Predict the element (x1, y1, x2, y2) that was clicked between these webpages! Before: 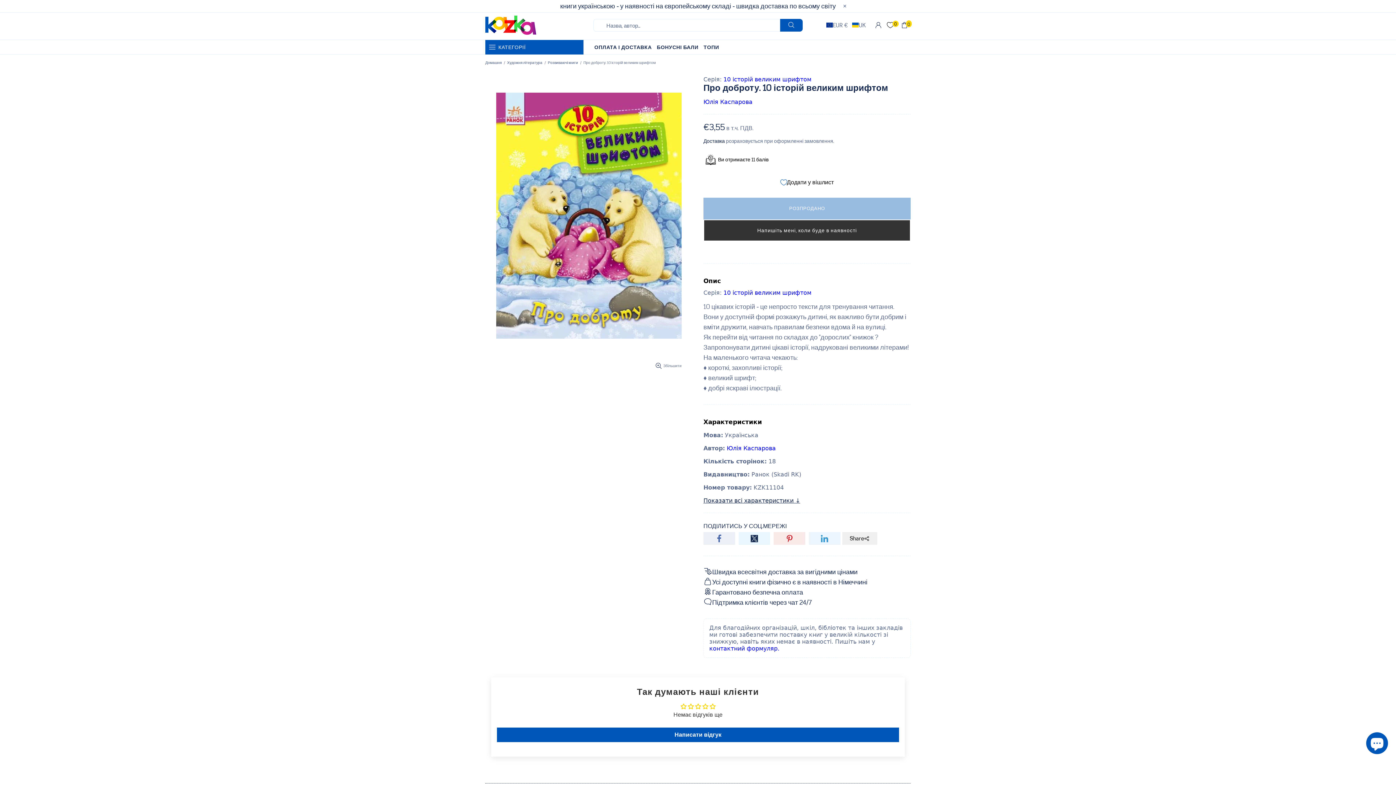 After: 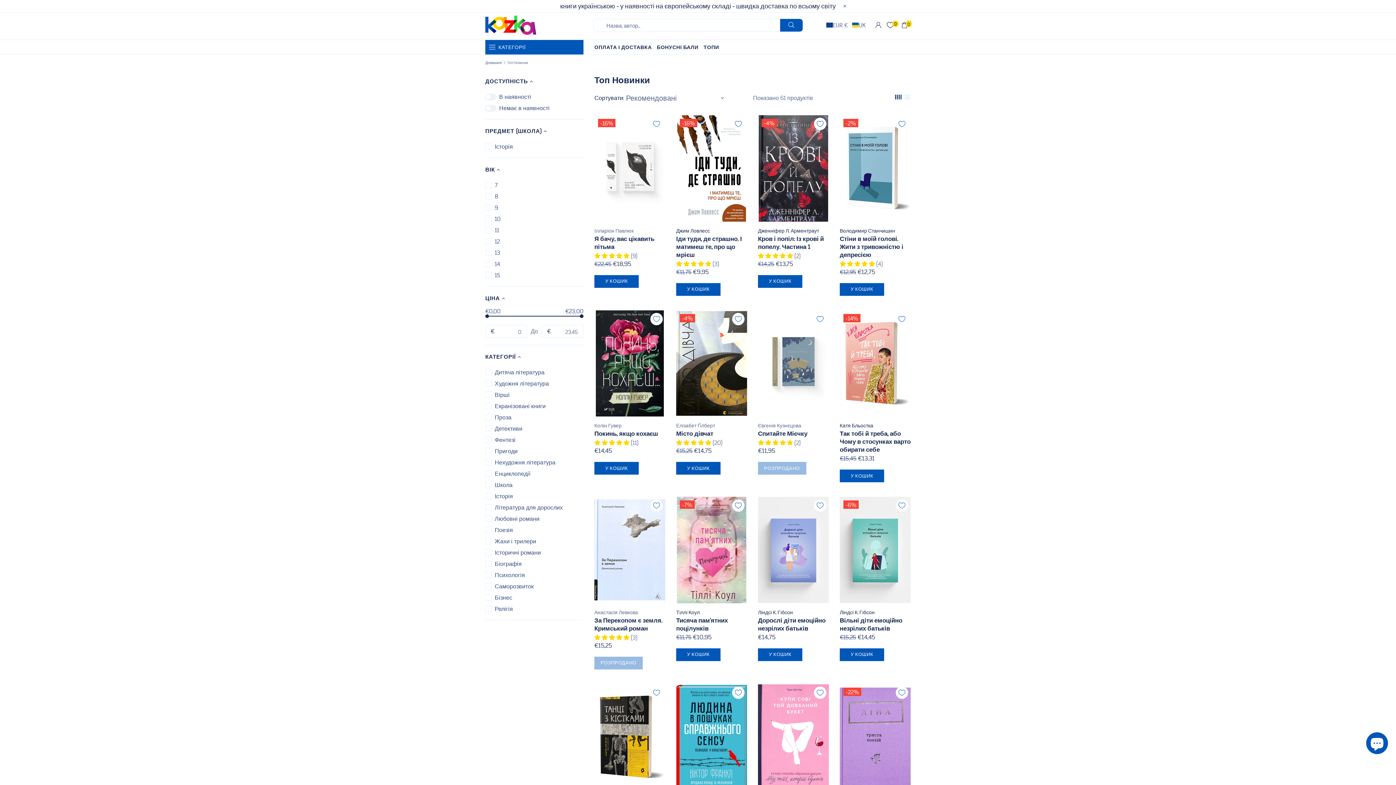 Action: bbox: (701, 40, 721, 54) label: ТОПИ